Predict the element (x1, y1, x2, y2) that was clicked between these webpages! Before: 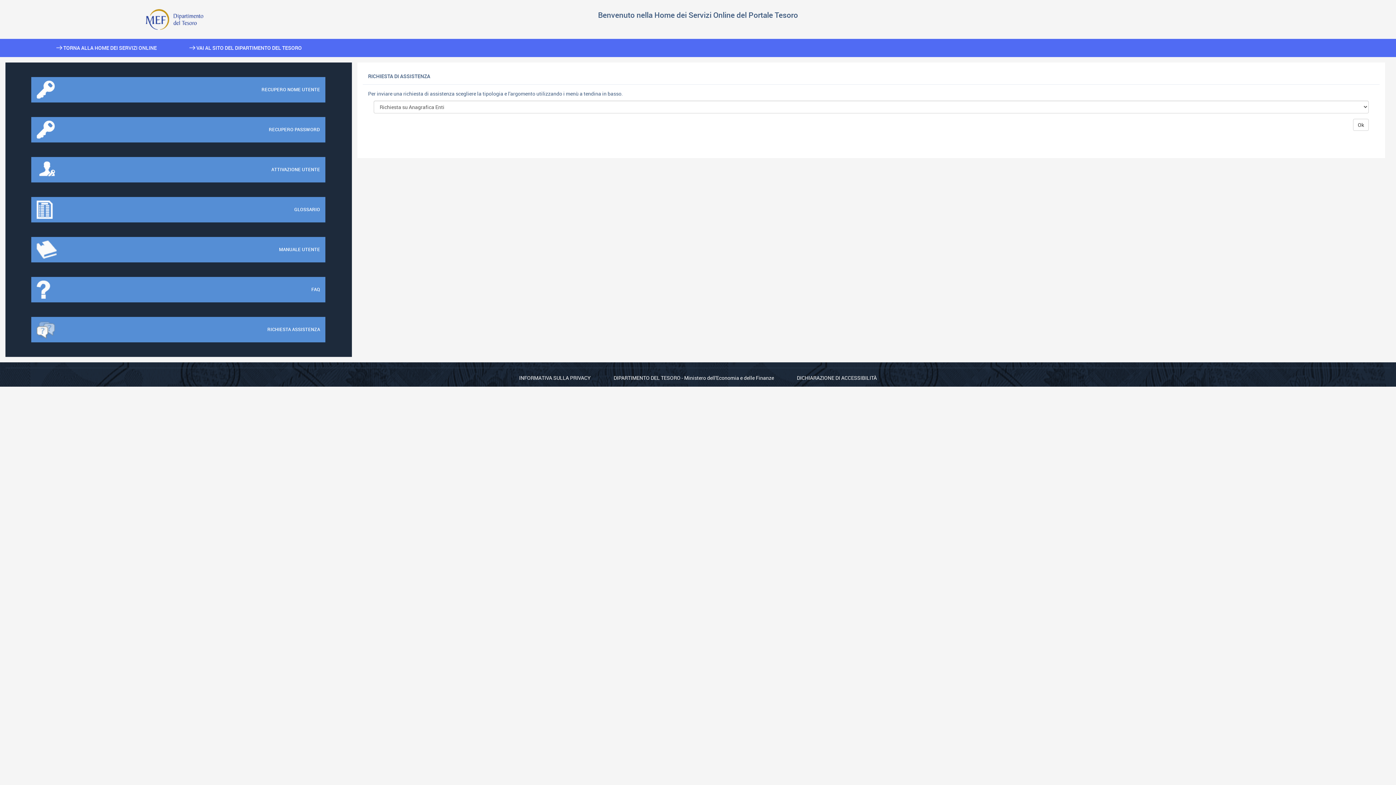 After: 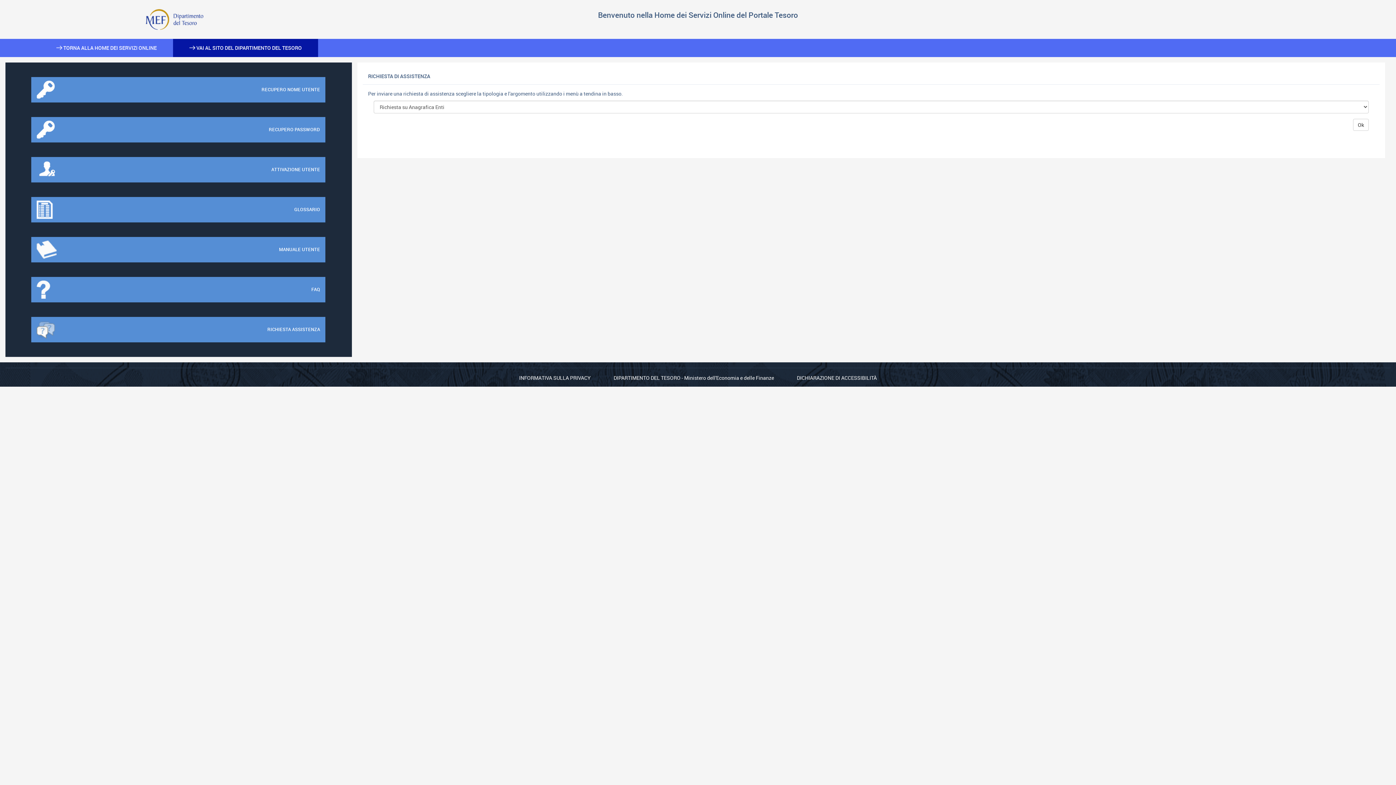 Action: bbox: (173, 38, 318, 57) label:  VAI AL SITO DEL DIPARTIMENTO DEL TESORO